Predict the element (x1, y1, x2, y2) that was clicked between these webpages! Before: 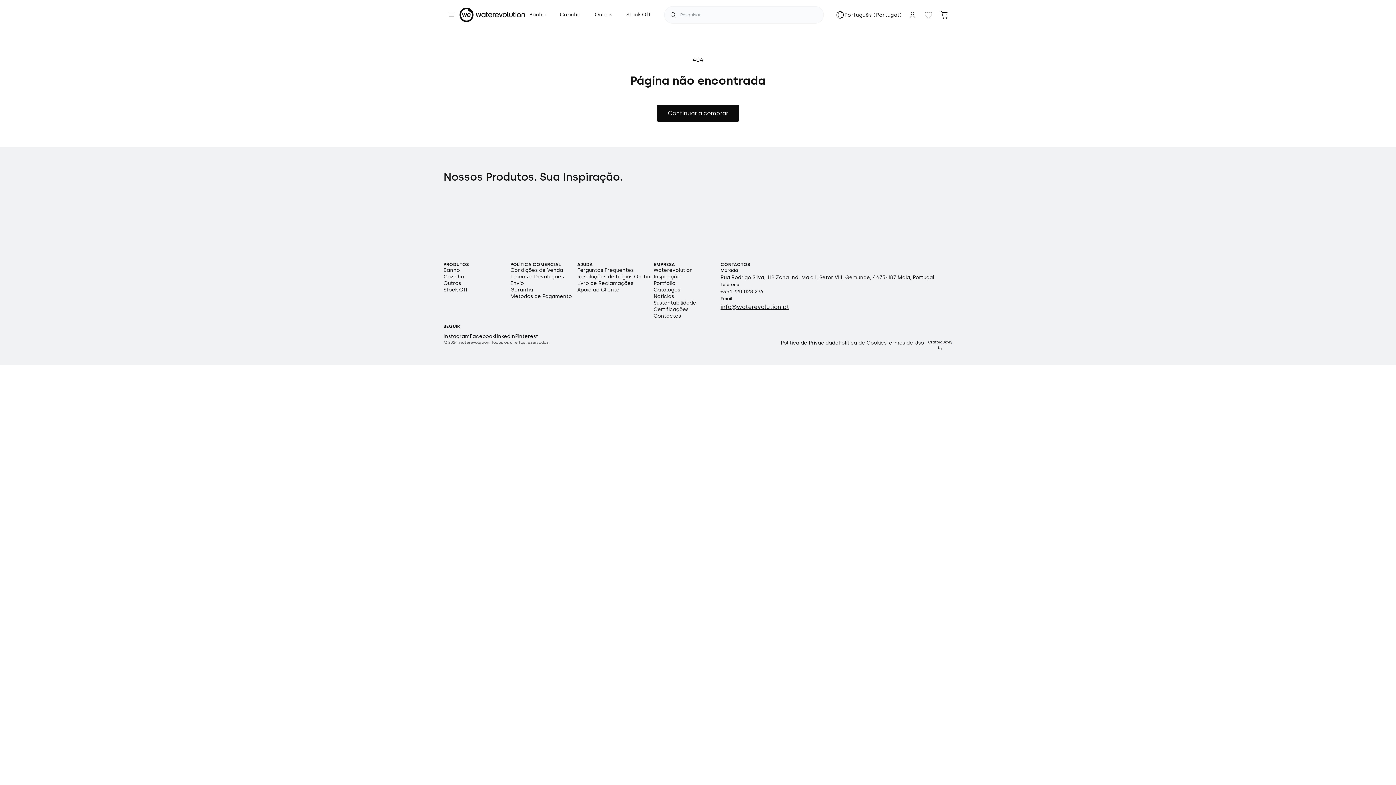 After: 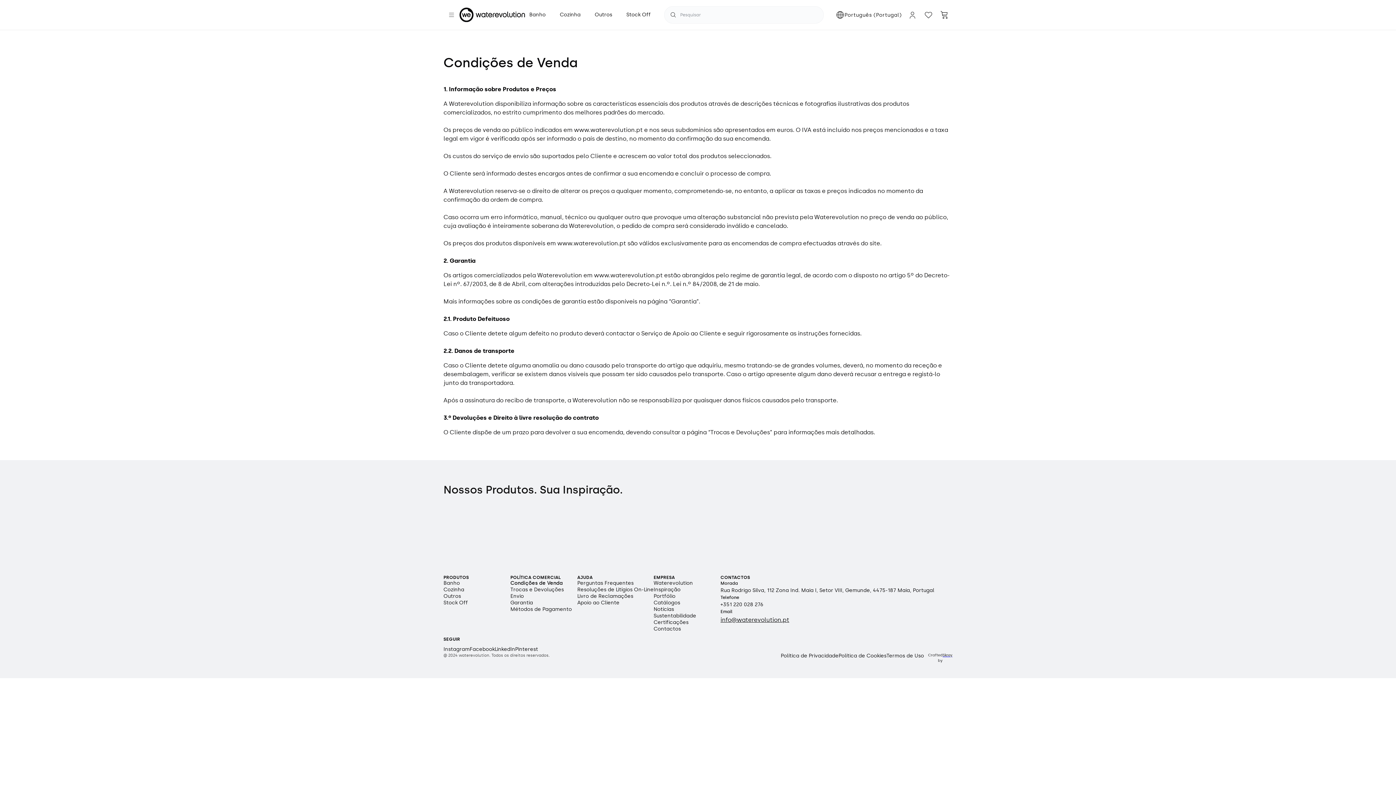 Action: bbox: (510, 267, 577, 273) label: Condições de Venda